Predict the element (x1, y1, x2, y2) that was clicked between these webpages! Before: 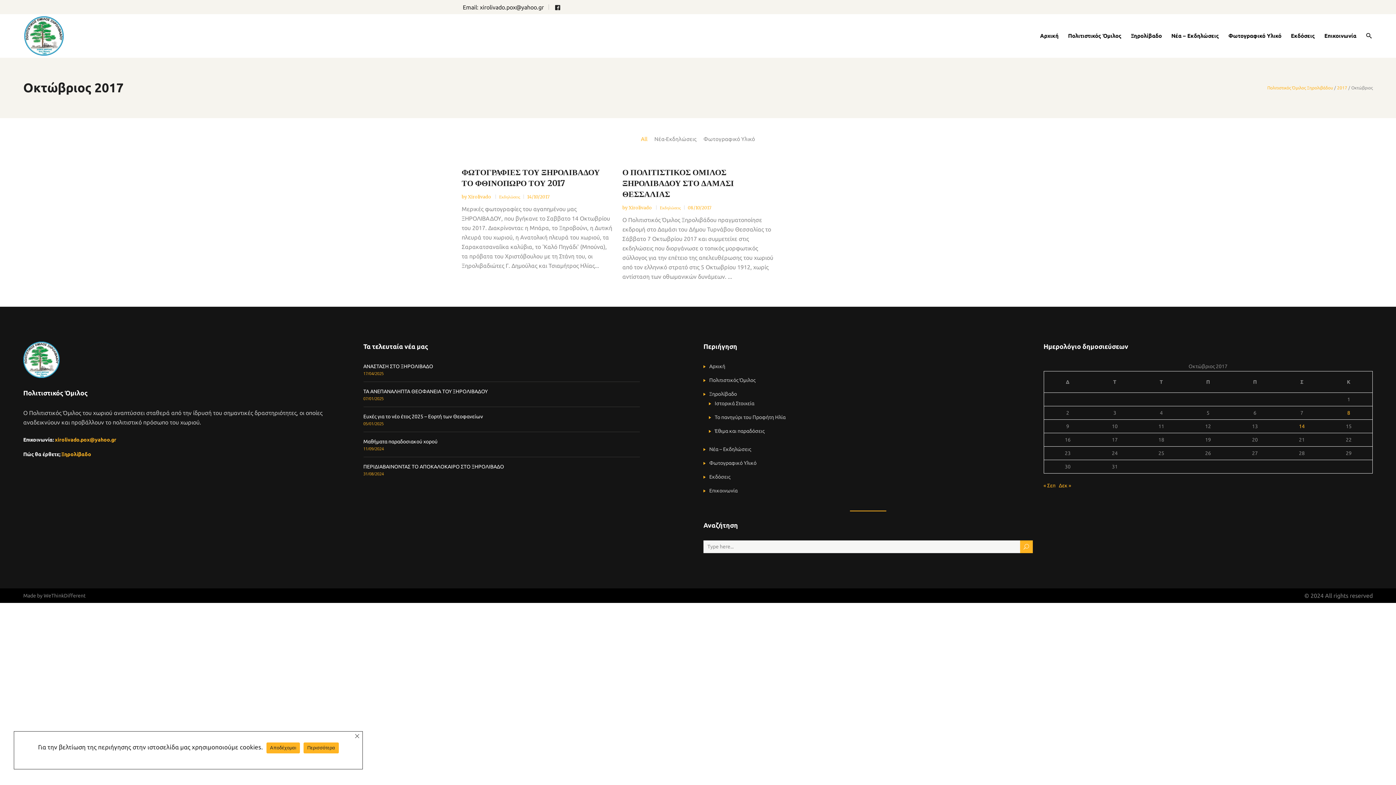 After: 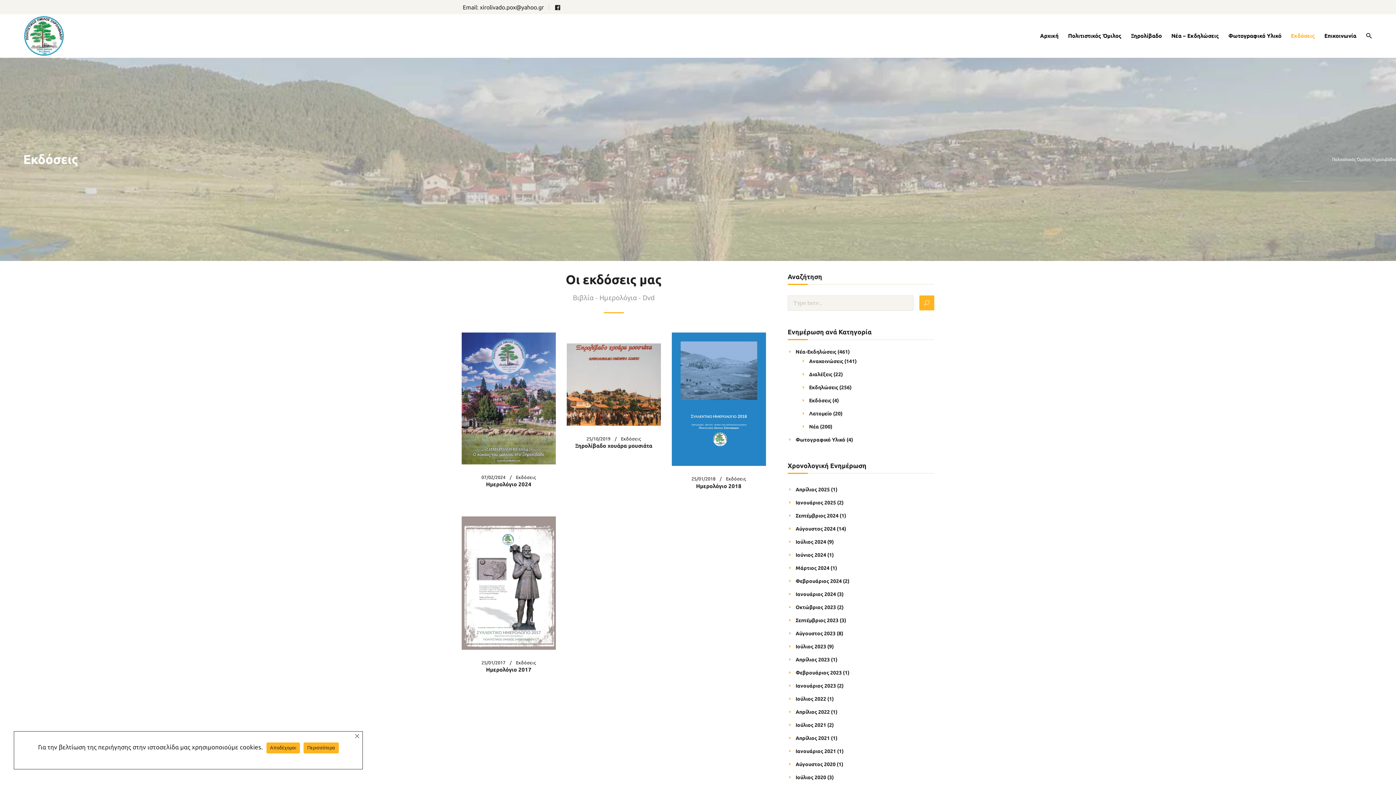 Action: label: Εκδόσεις bbox: (703, 474, 730, 480)